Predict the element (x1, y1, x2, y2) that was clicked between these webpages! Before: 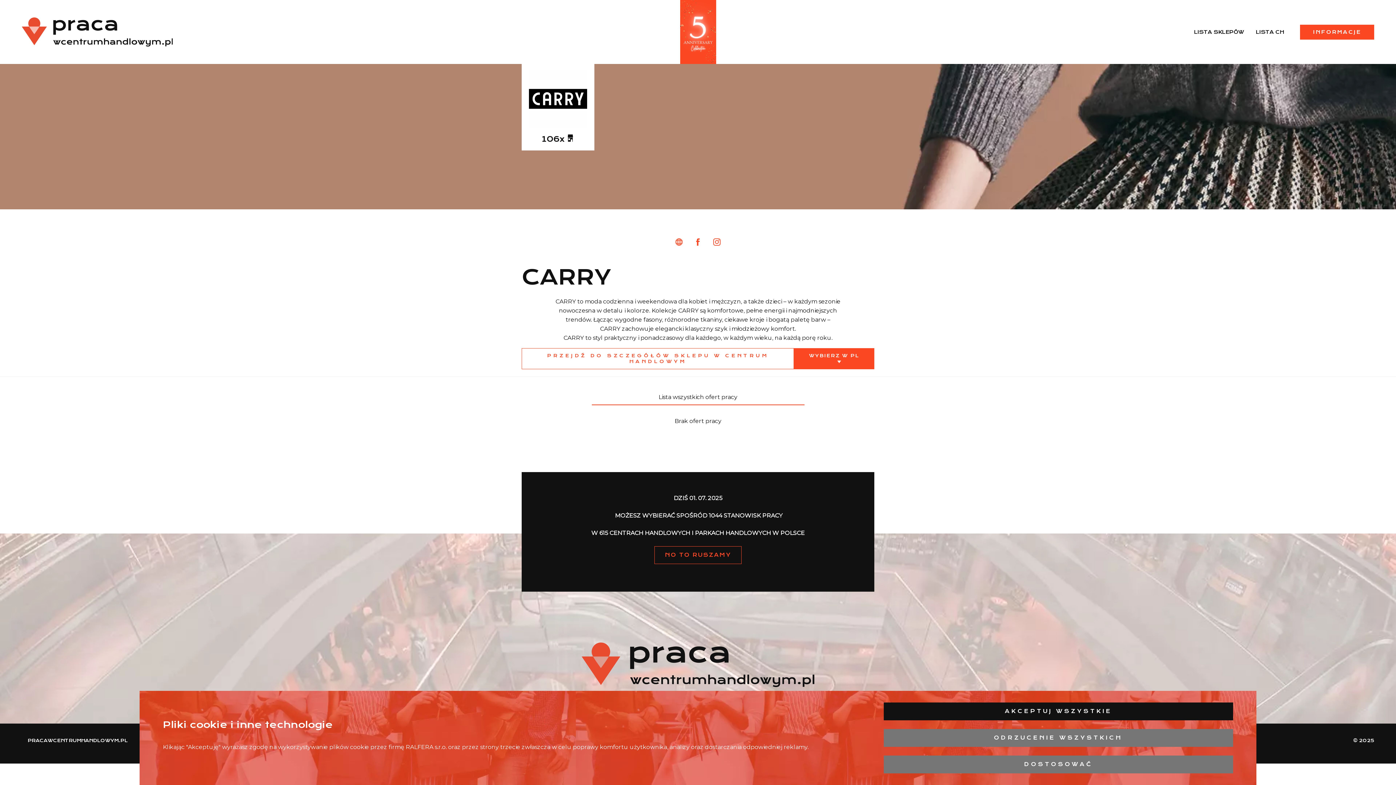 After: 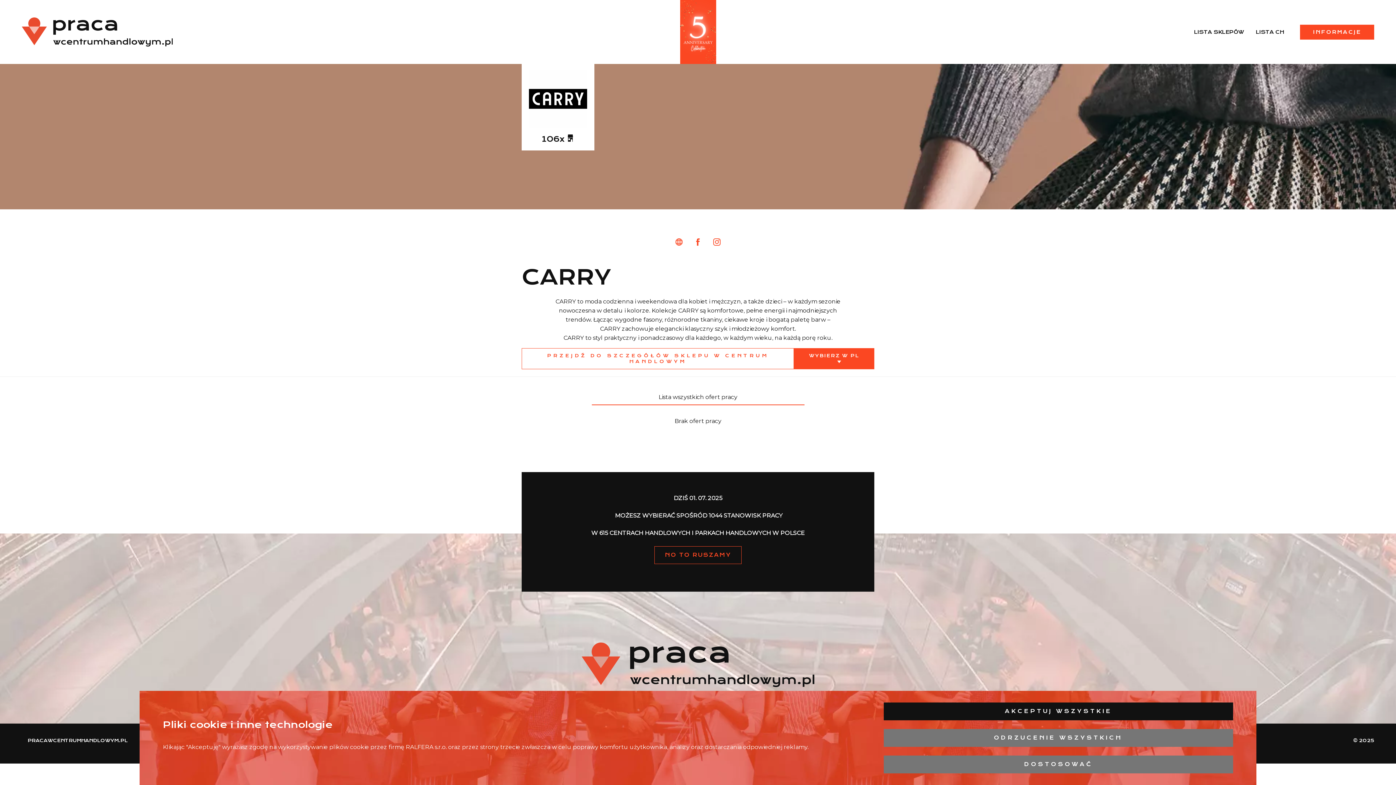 Action: bbox: (694, 238, 701, 245)